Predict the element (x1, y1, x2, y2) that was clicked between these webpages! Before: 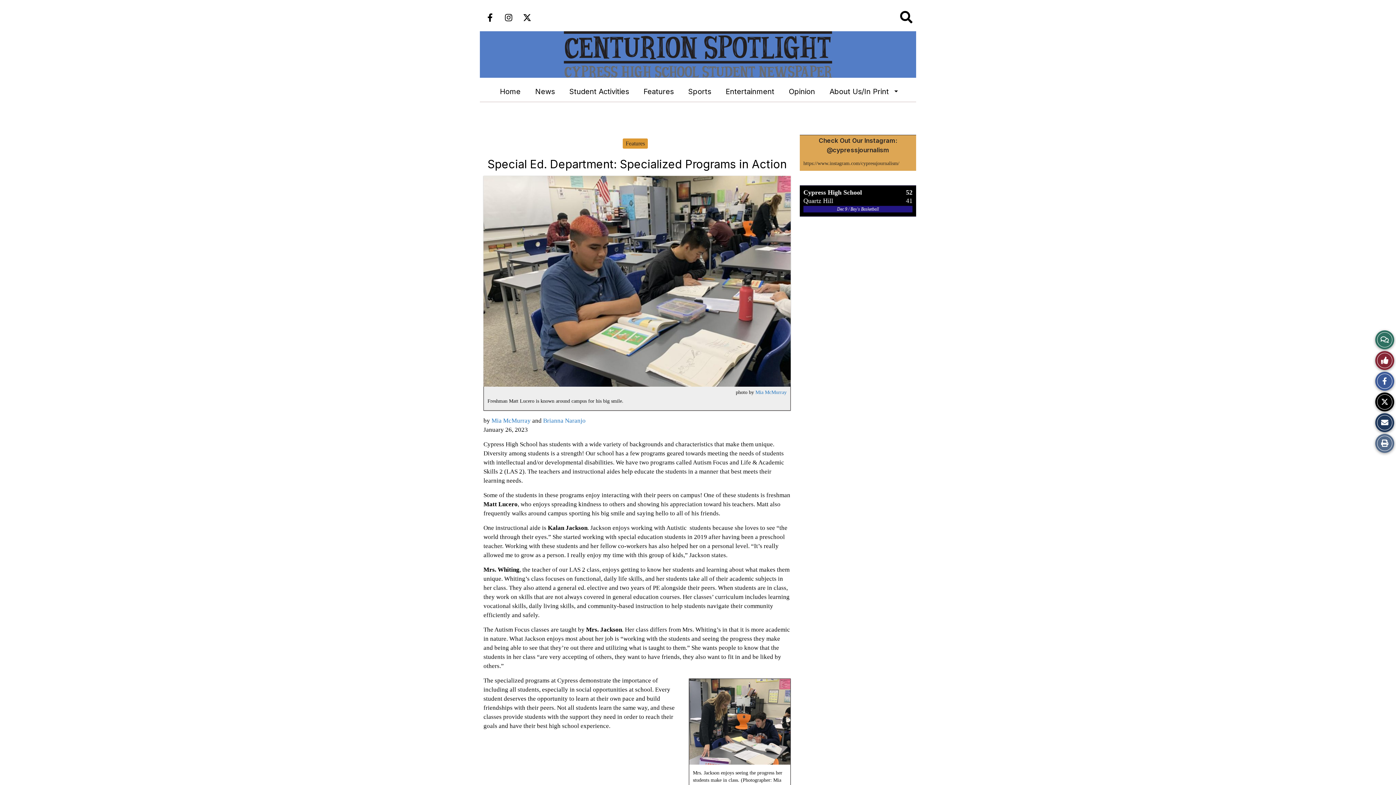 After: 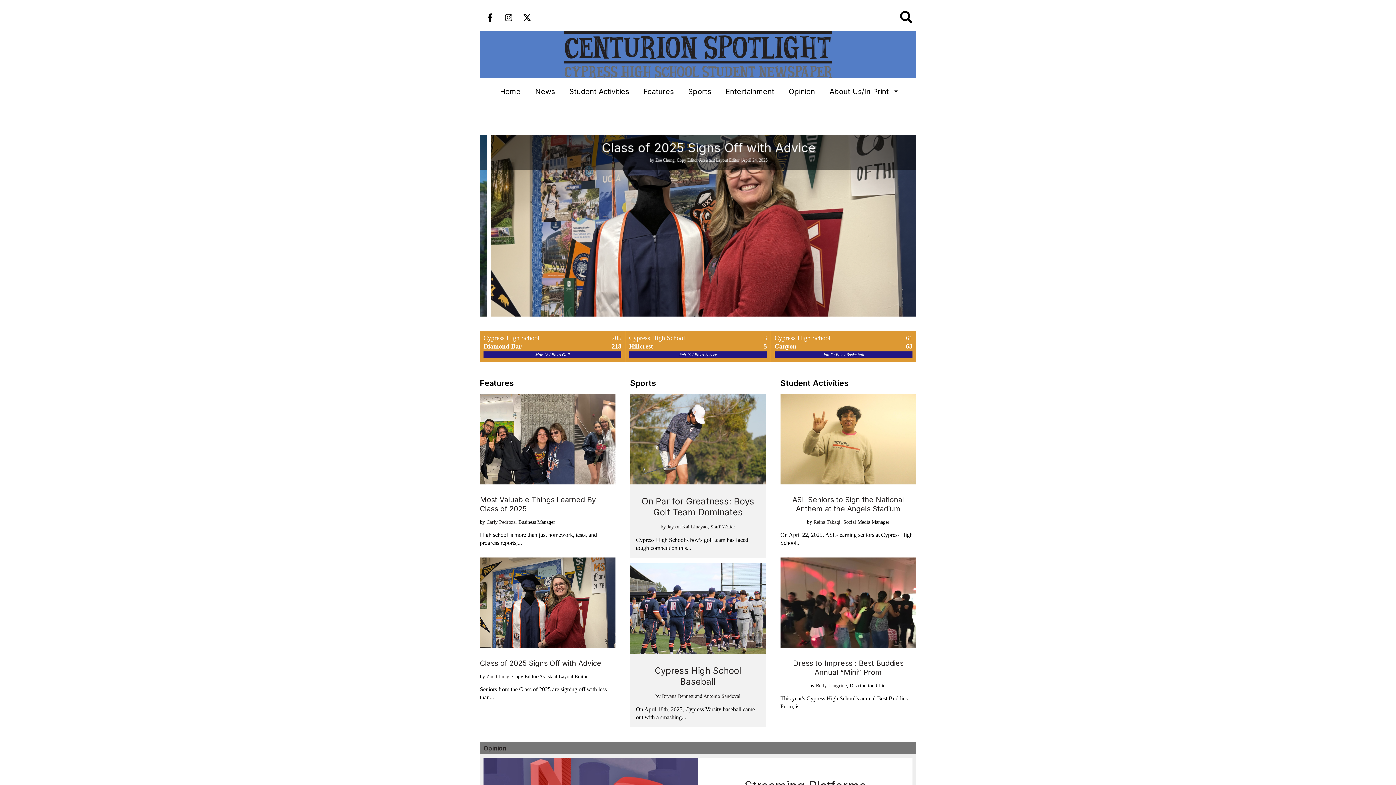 Action: label: Home bbox: (492, 81, 528, 101)